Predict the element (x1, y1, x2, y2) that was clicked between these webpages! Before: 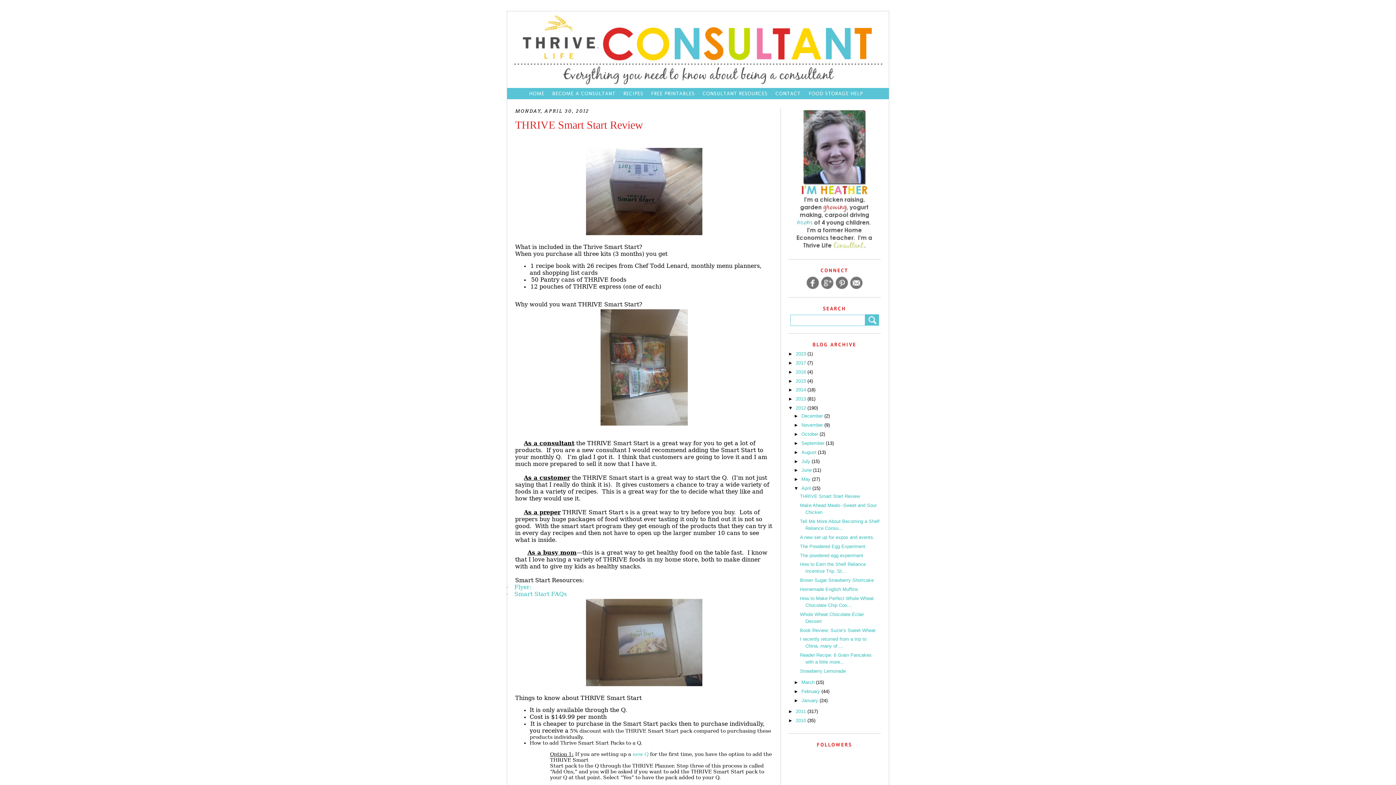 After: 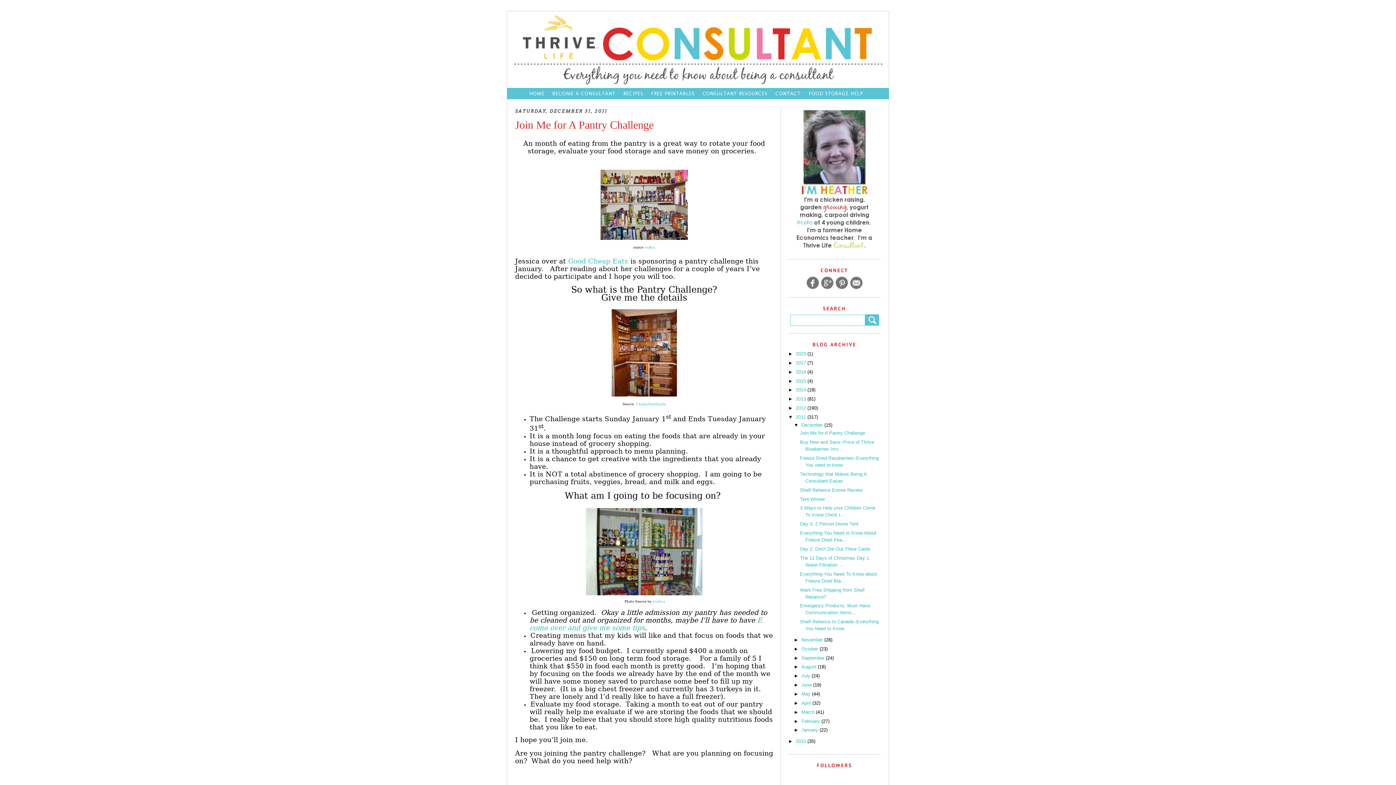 Action: bbox: (796, 709, 807, 714) label: 2011 